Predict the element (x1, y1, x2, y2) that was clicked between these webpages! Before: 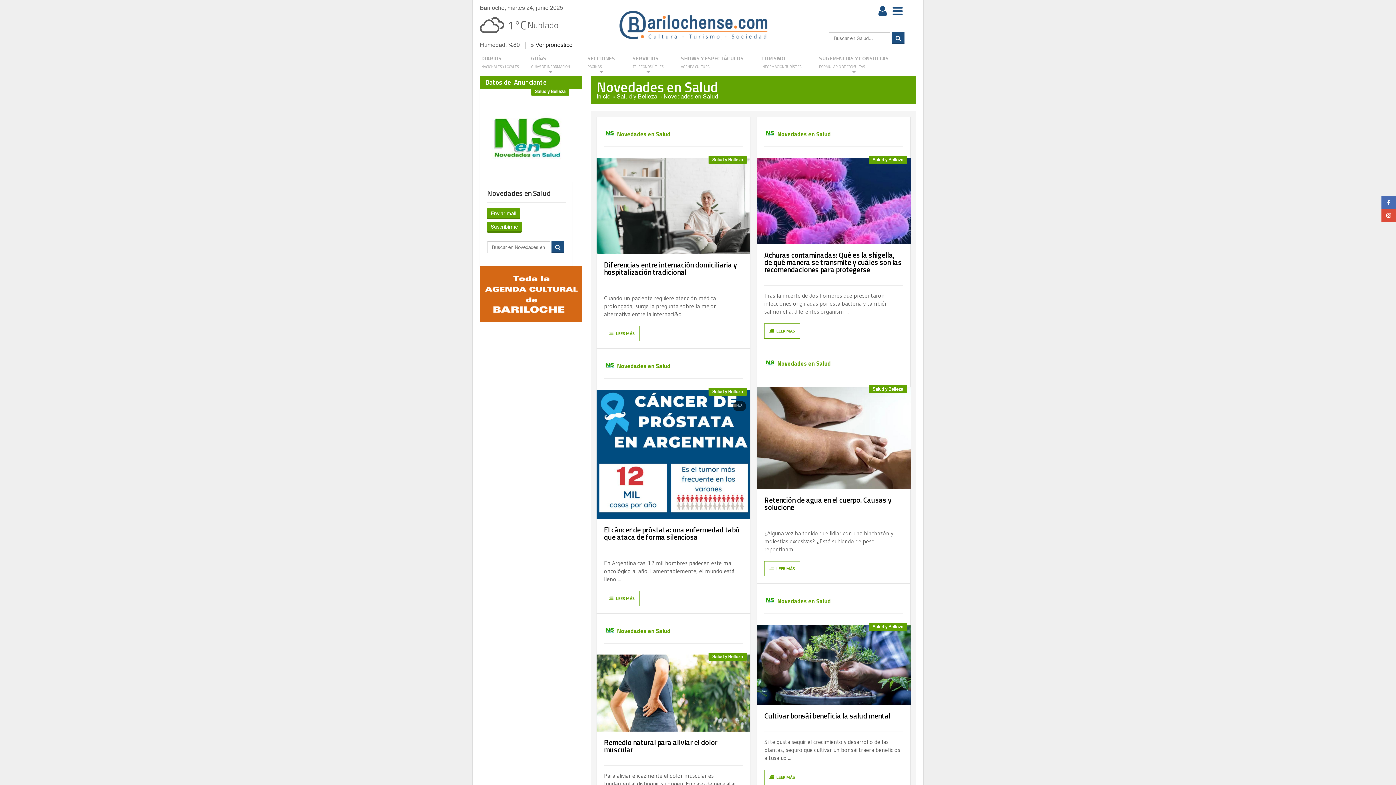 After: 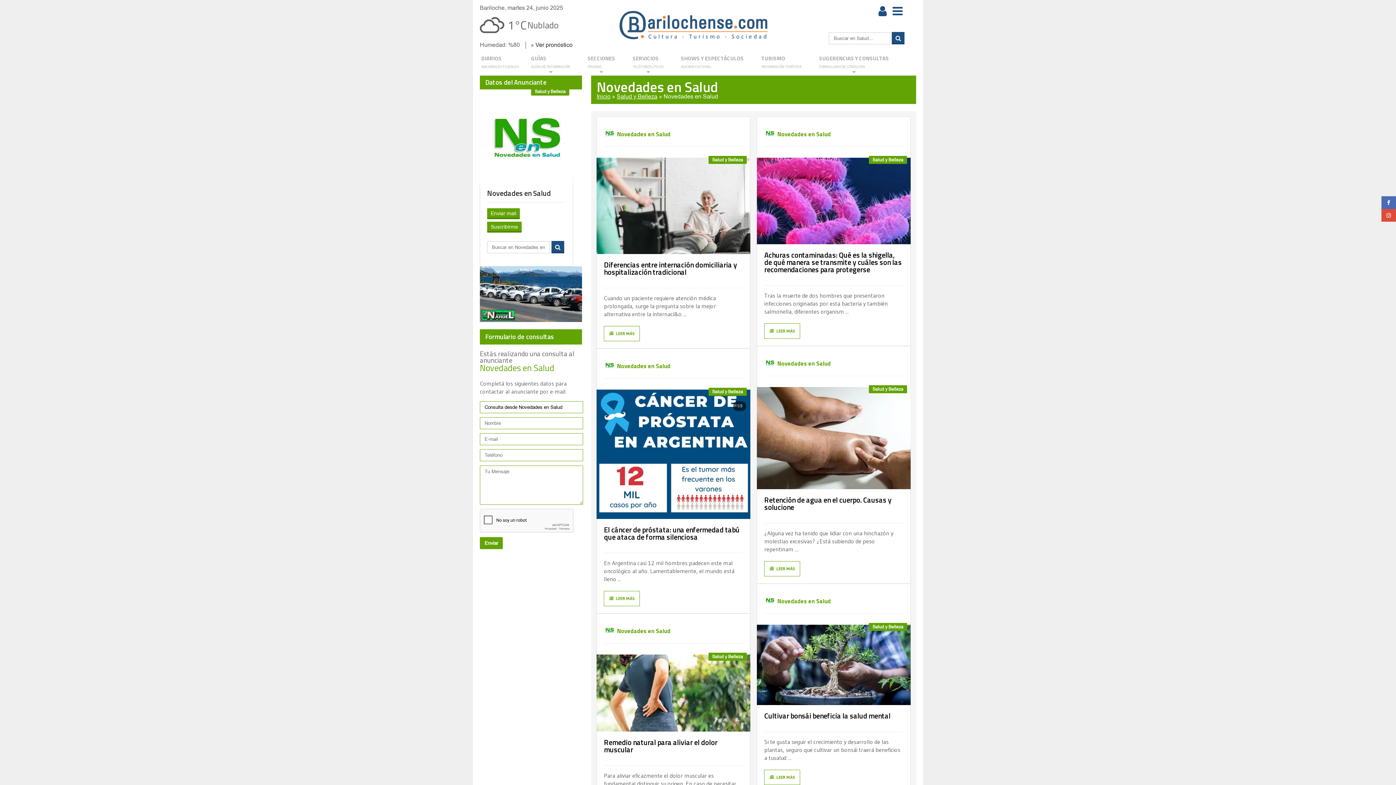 Action: bbox: (764, 127, 776, 139)